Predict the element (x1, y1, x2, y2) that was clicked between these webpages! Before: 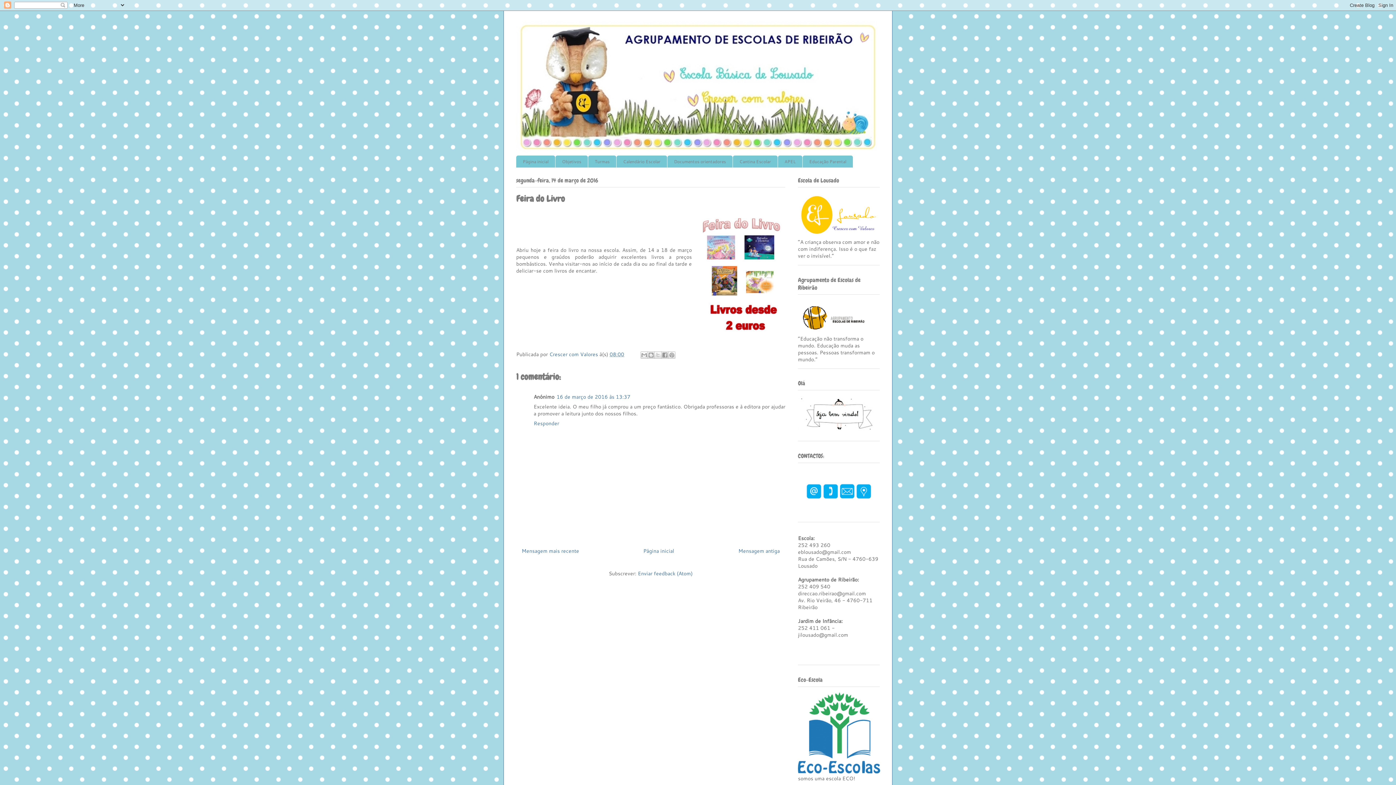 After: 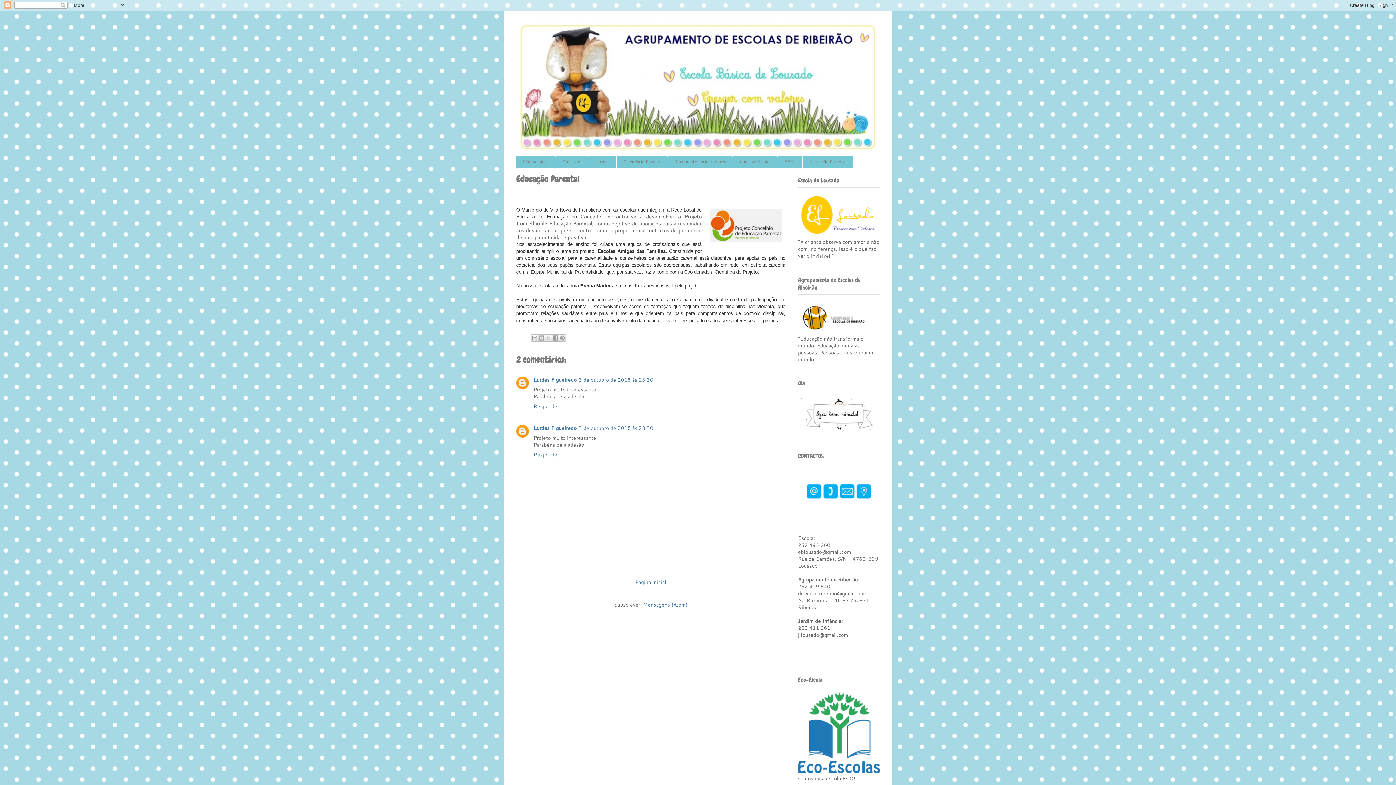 Action: bbox: (802, 155, 853, 167) label: Educação Parental